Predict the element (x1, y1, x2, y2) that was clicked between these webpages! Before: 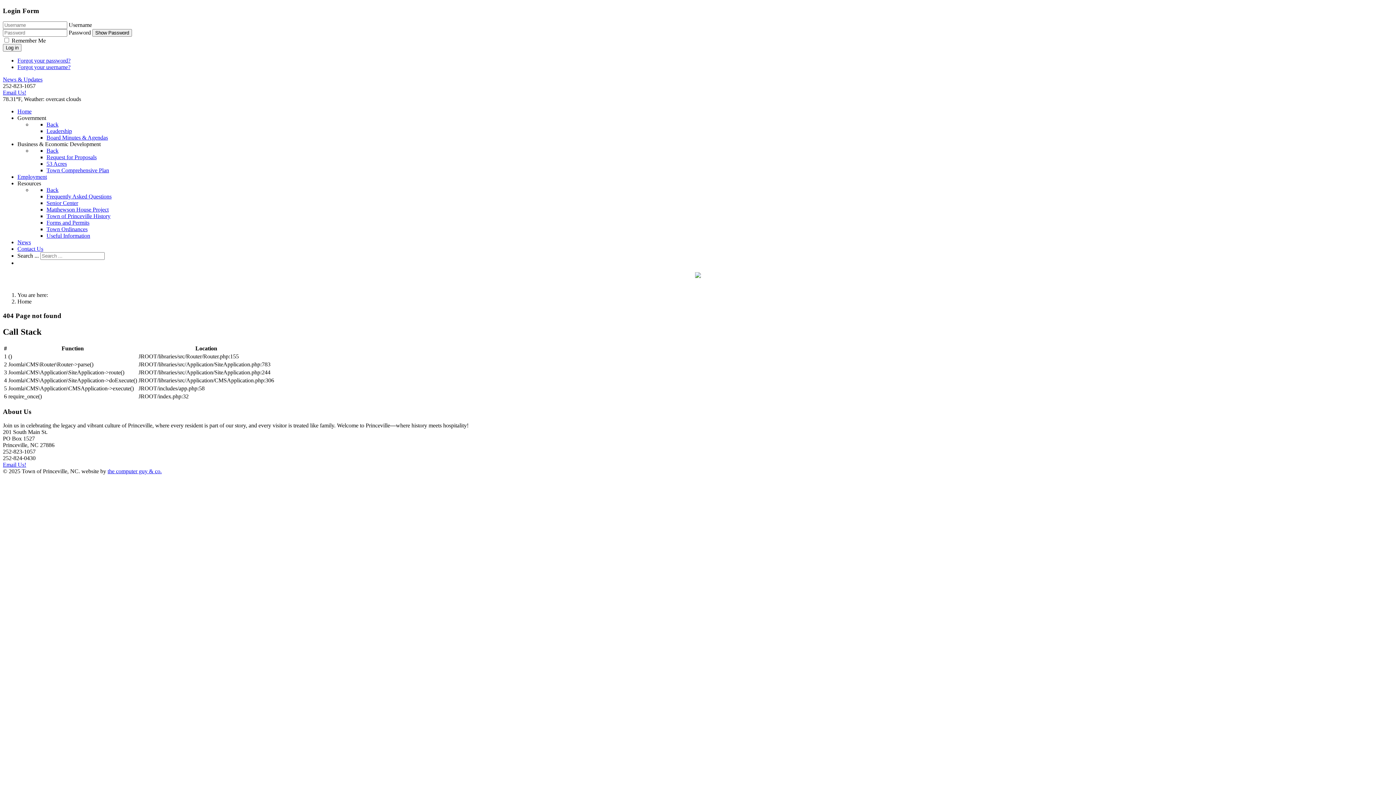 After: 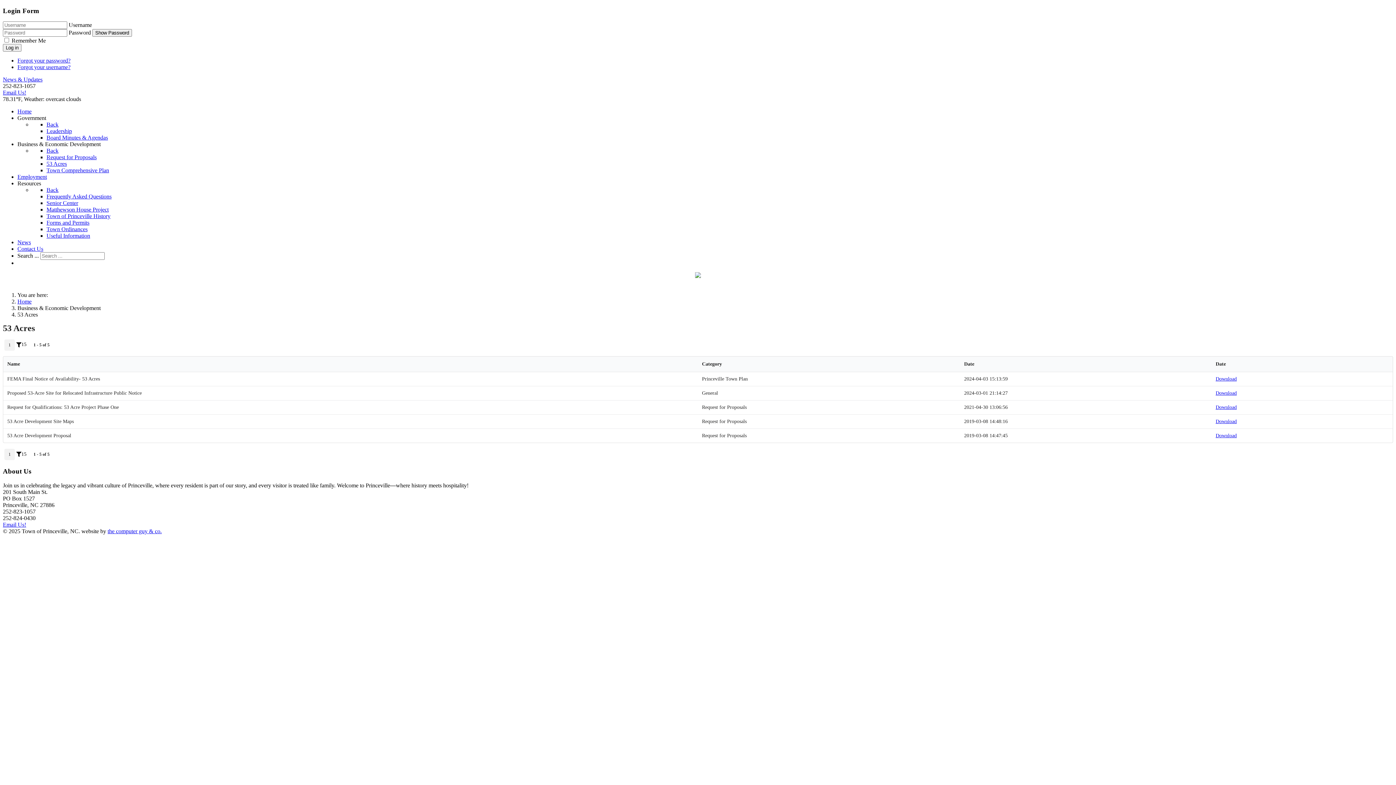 Action: label: 53 Acres bbox: (46, 160, 66, 167)